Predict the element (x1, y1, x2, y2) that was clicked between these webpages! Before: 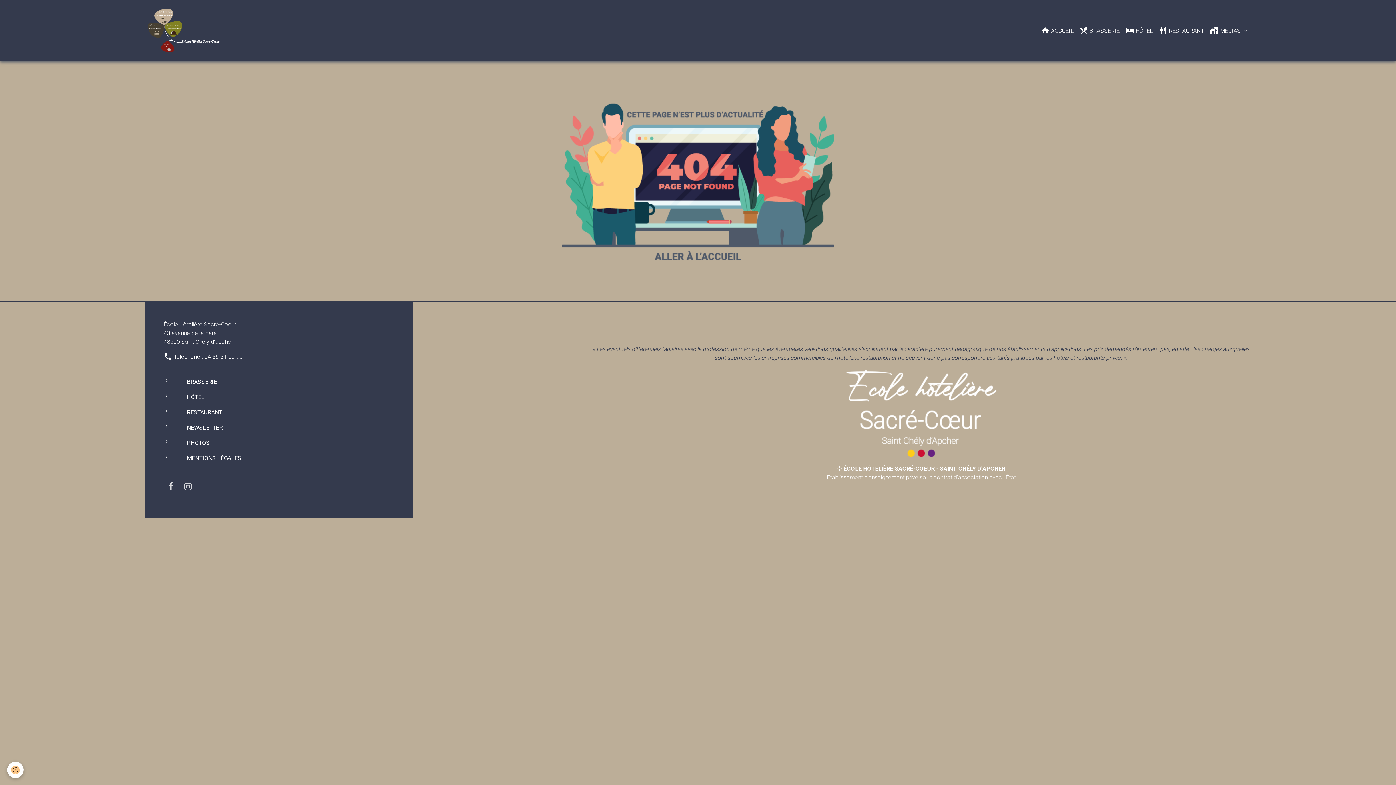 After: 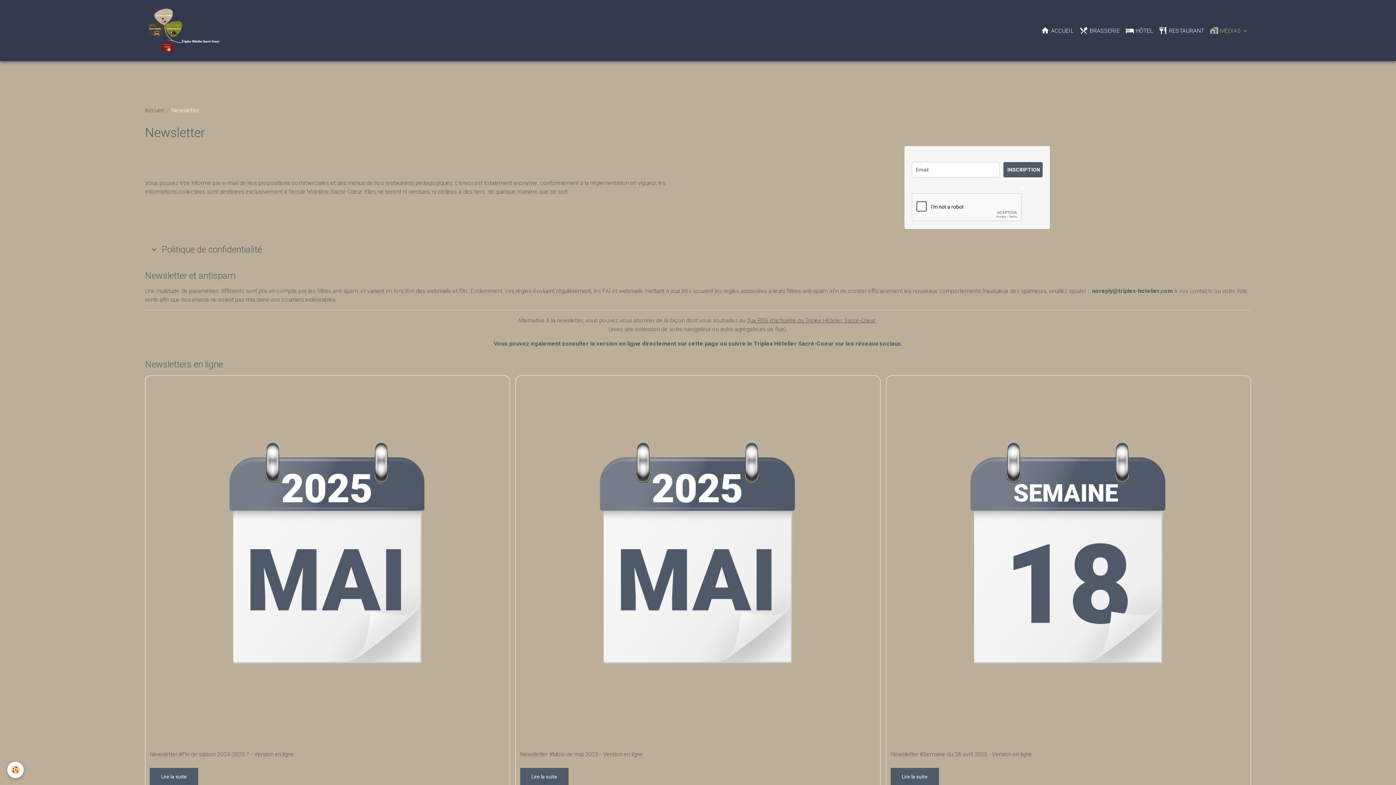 Action: label: NEWSLETTER bbox: (178, 422, 394, 433)